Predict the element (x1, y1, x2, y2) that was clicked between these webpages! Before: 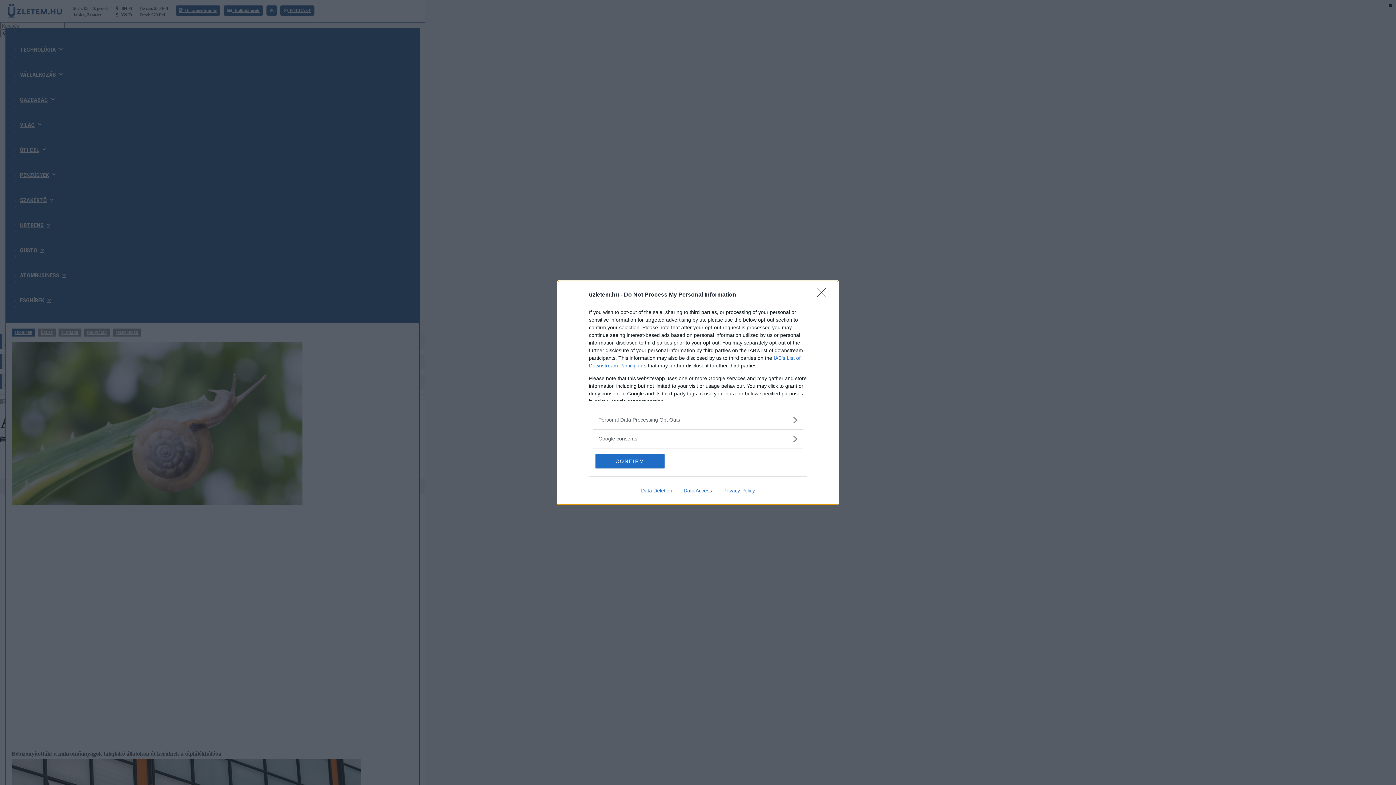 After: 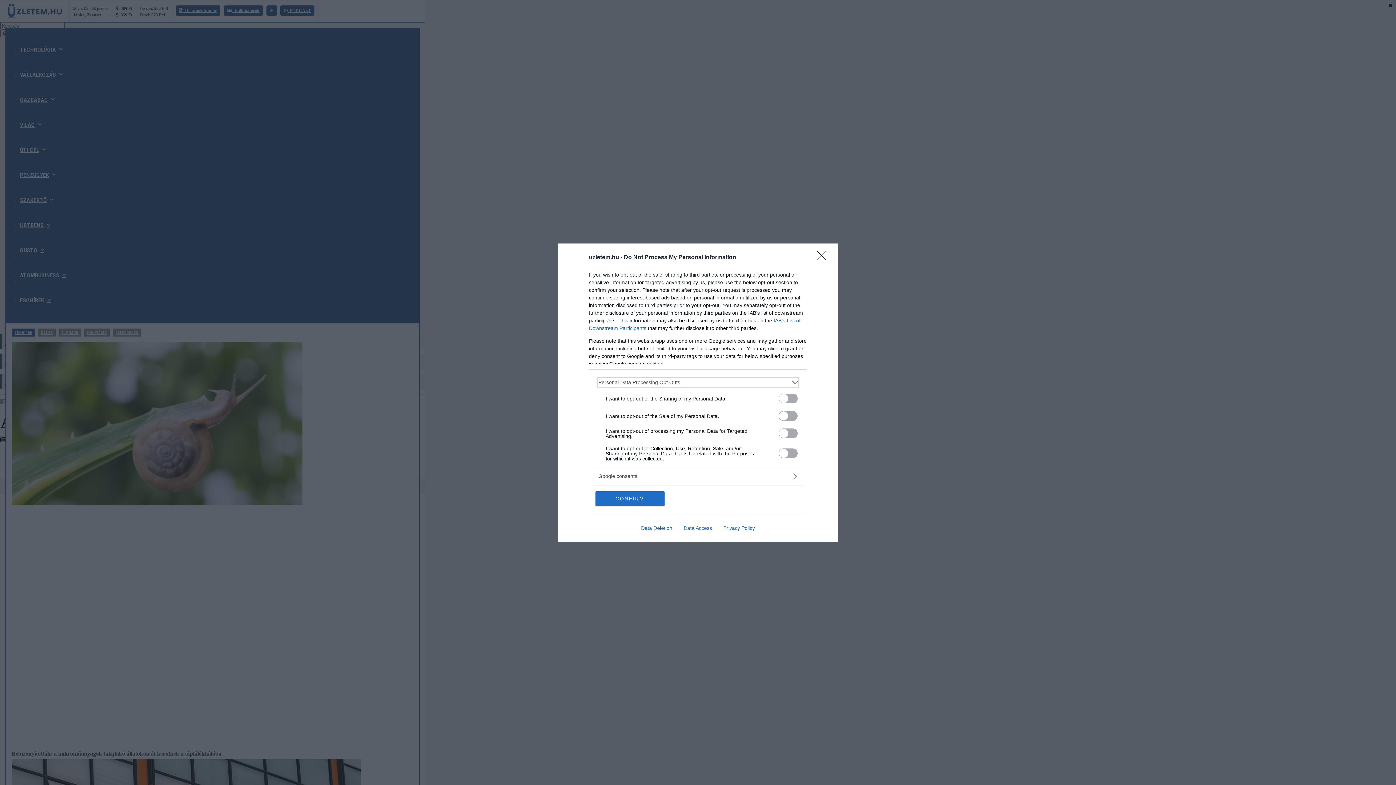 Action: bbox: (598, 416, 797, 423) label: Opt-Outs